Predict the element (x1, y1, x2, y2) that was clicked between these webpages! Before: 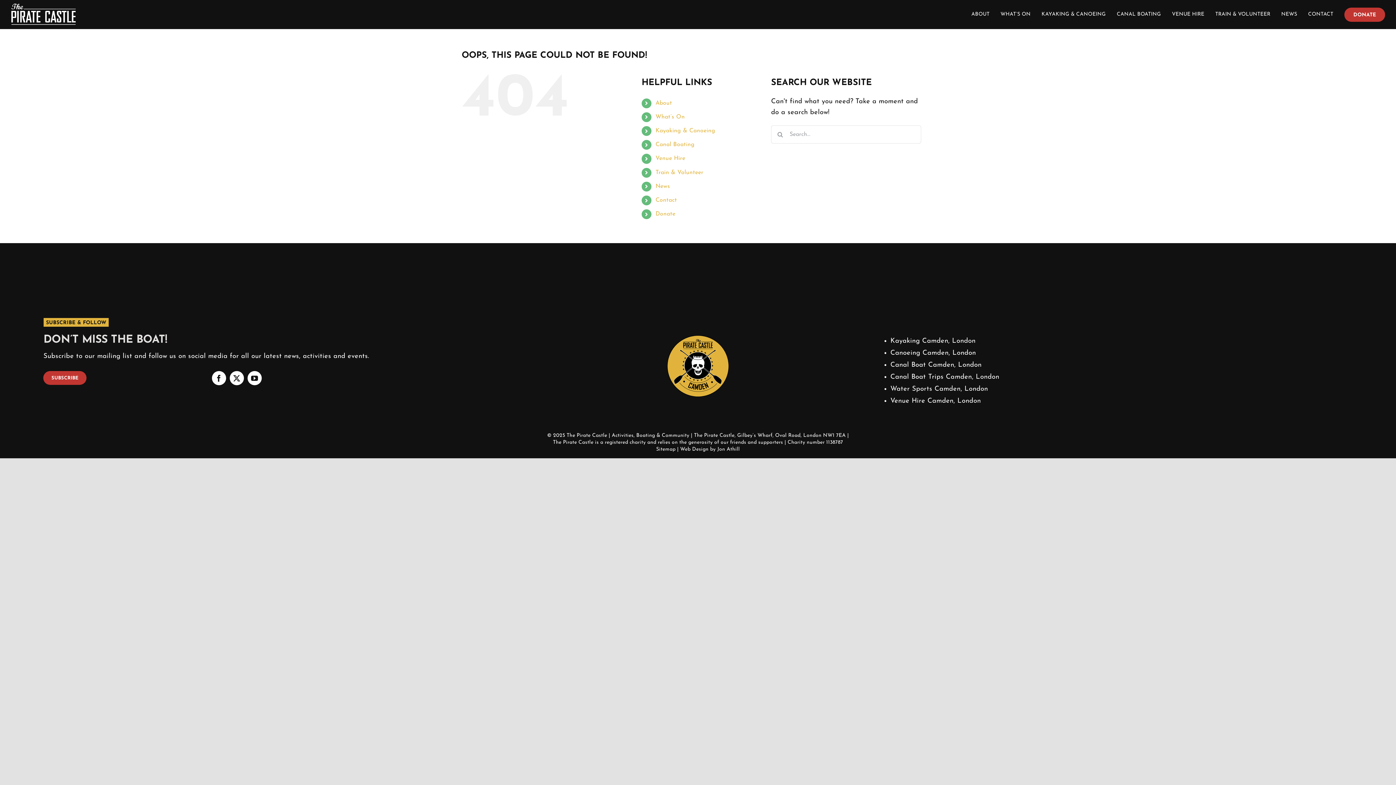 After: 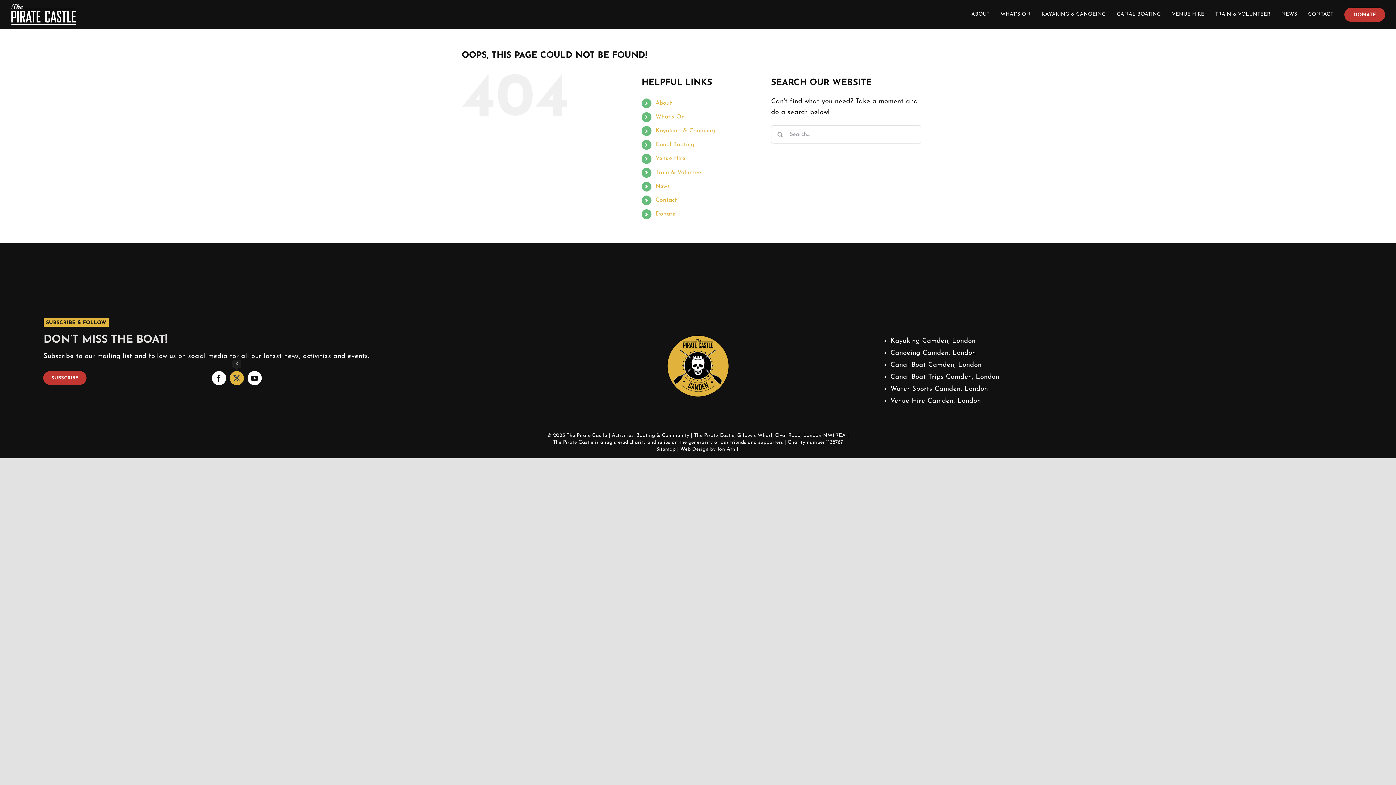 Action: label: twitter bbox: (229, 371, 243, 385)